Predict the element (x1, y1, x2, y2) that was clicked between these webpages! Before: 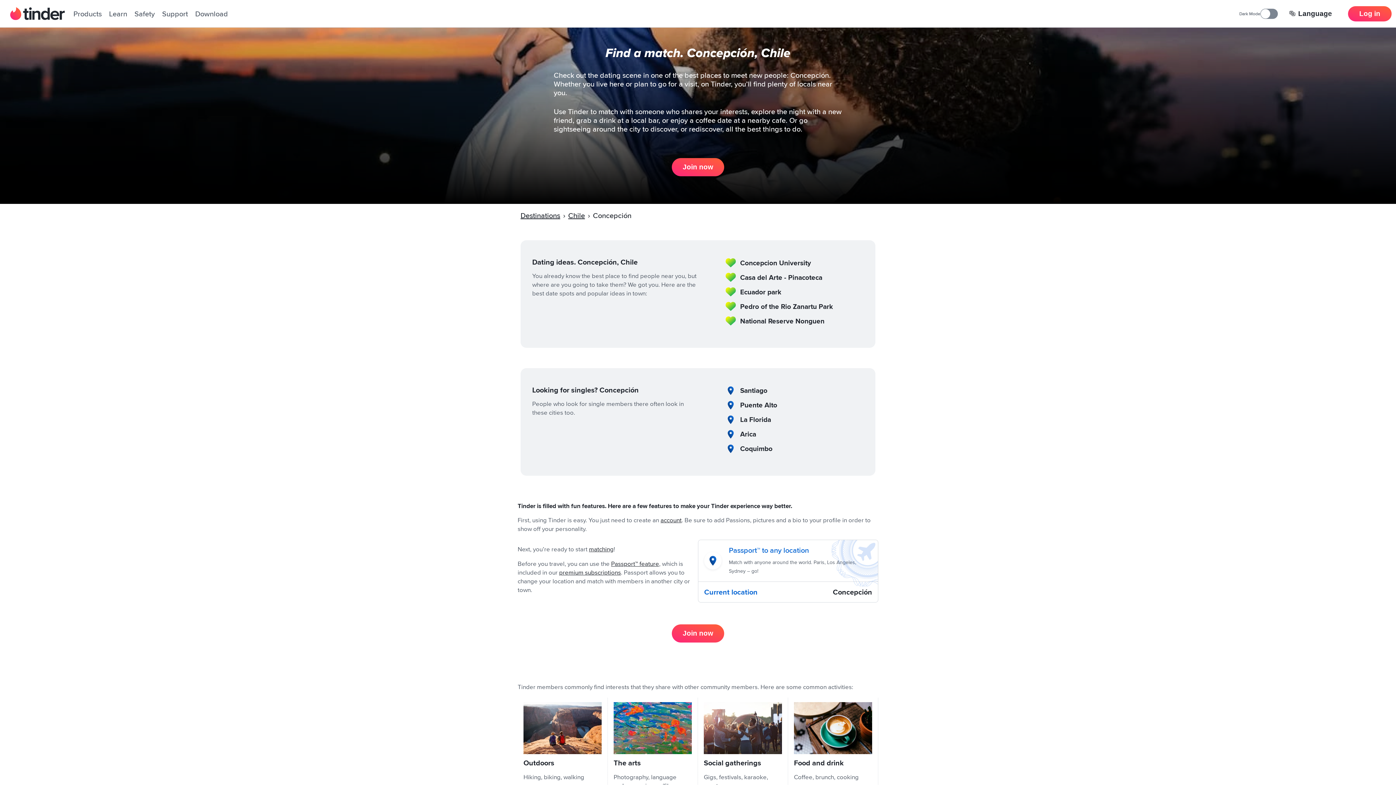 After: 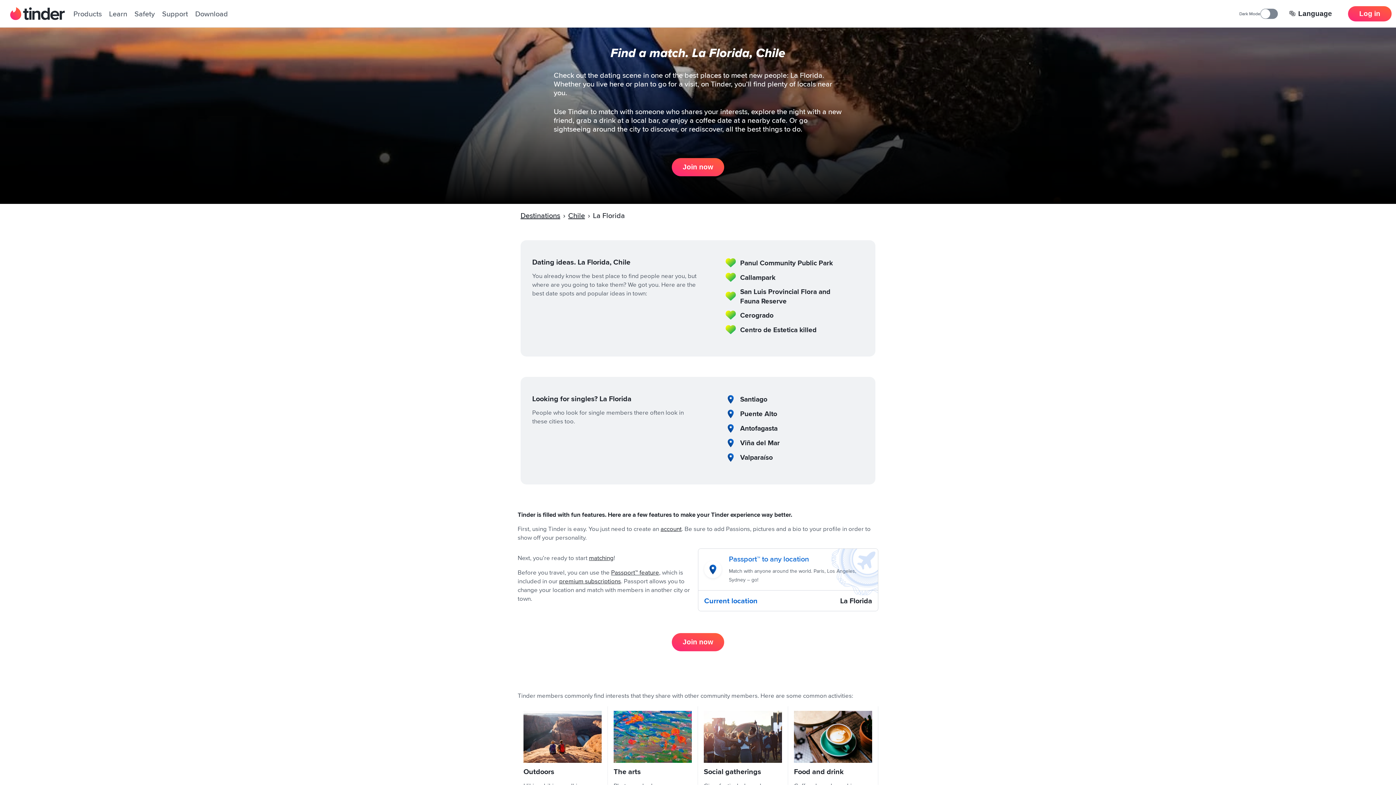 Action: label: La Florida bbox: (740, 414, 771, 425)